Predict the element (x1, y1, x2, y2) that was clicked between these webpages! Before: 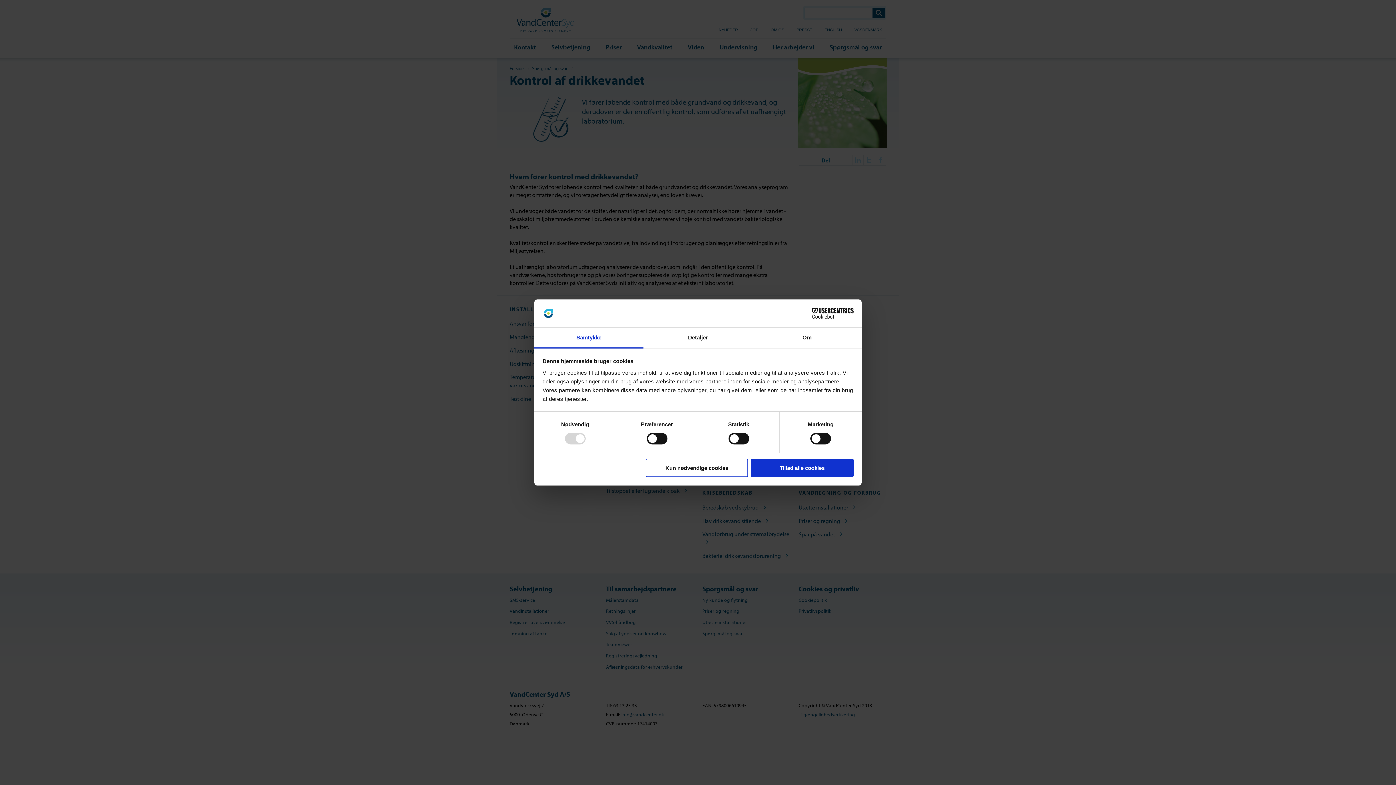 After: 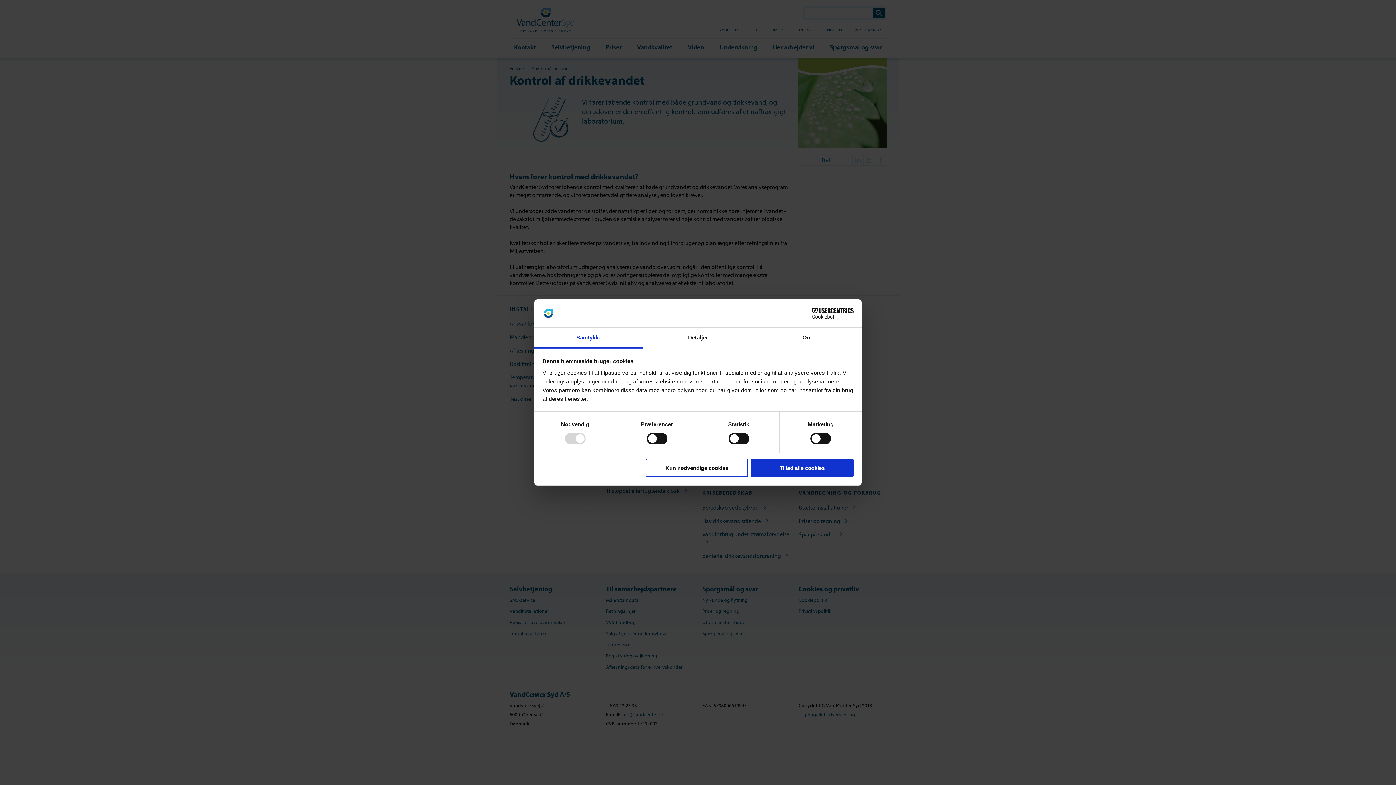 Action: bbox: (790, 308, 853, 319) label: Cookiebot - opens in a new window